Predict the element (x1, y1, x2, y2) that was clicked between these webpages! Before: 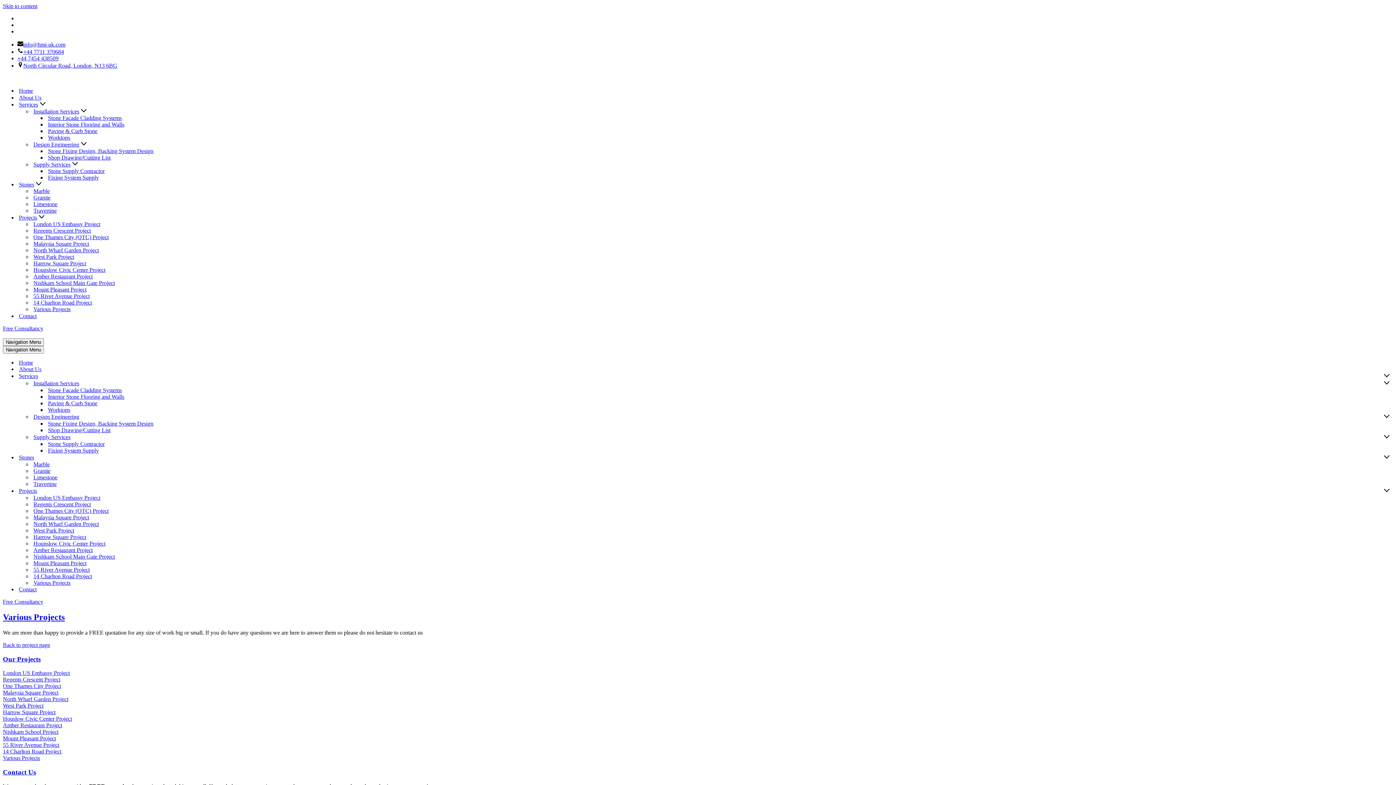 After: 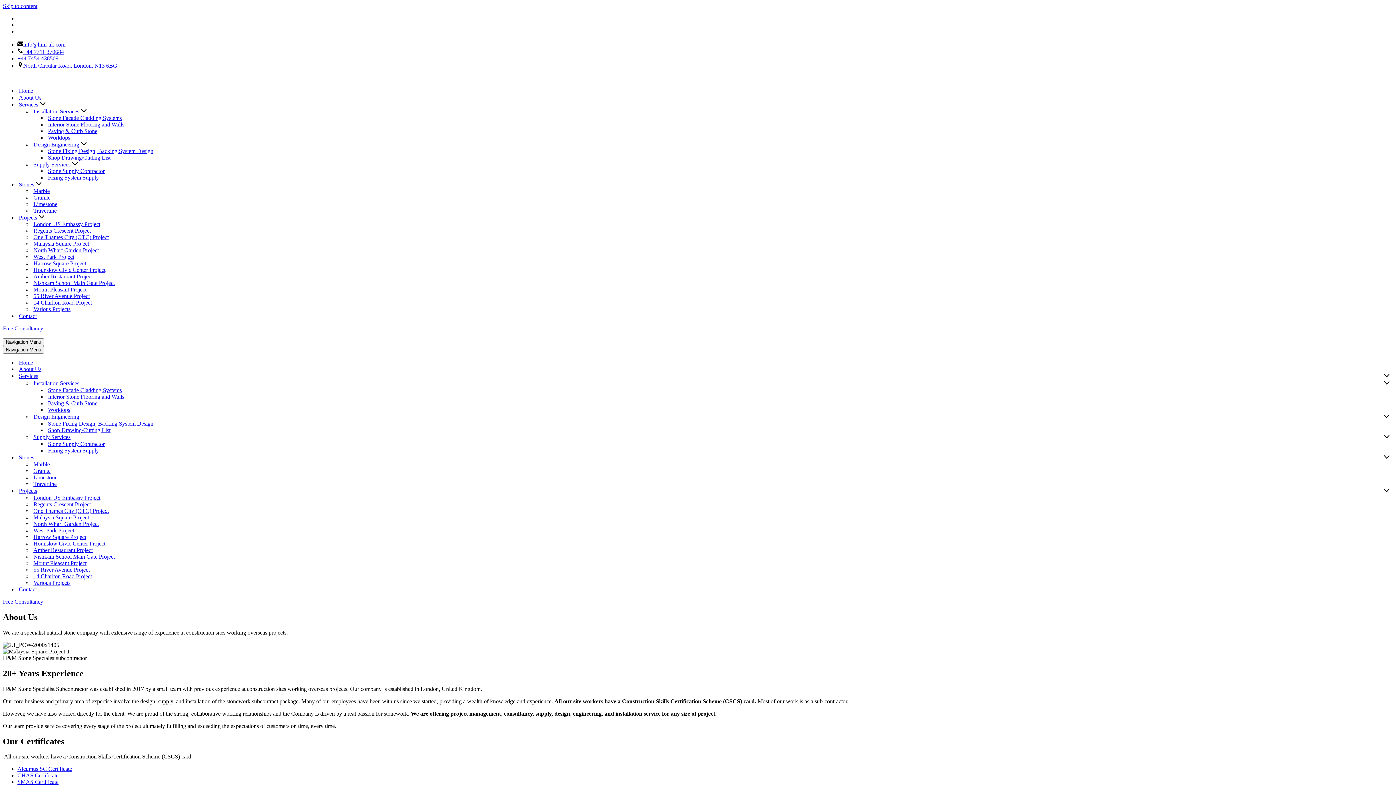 Action: label: About Us bbox: (18, 94, 41, 101)